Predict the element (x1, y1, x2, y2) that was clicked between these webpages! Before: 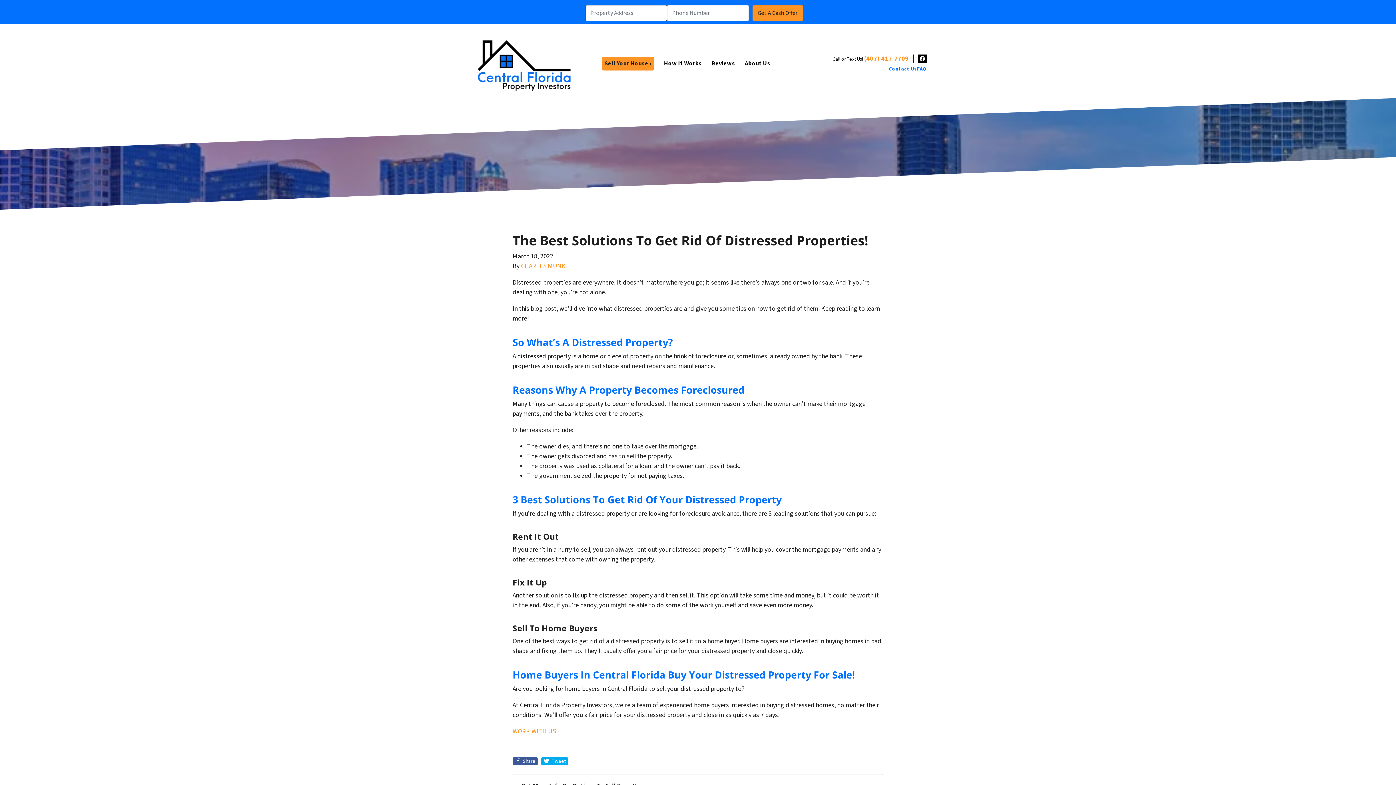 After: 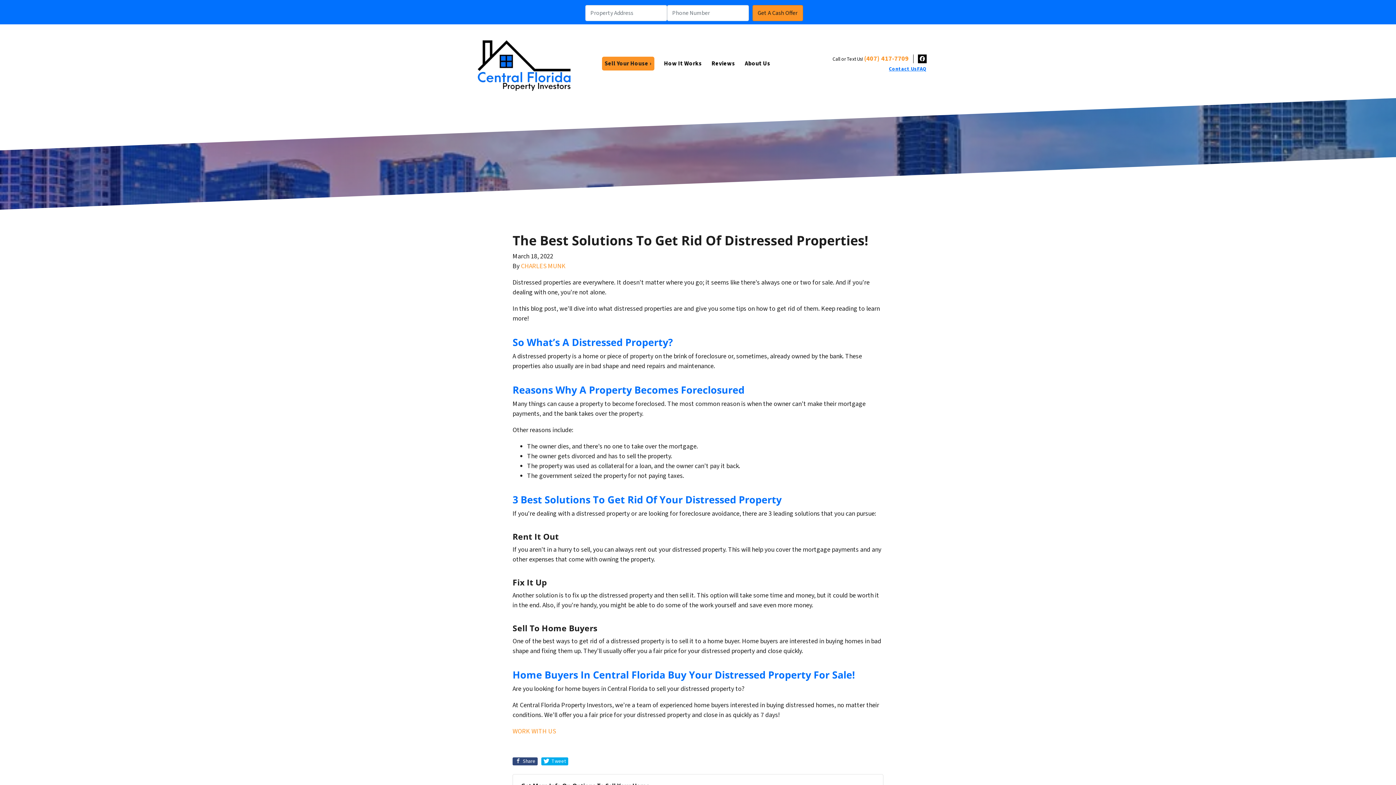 Action: bbox: (512, 757, 537, 765) label:  Share